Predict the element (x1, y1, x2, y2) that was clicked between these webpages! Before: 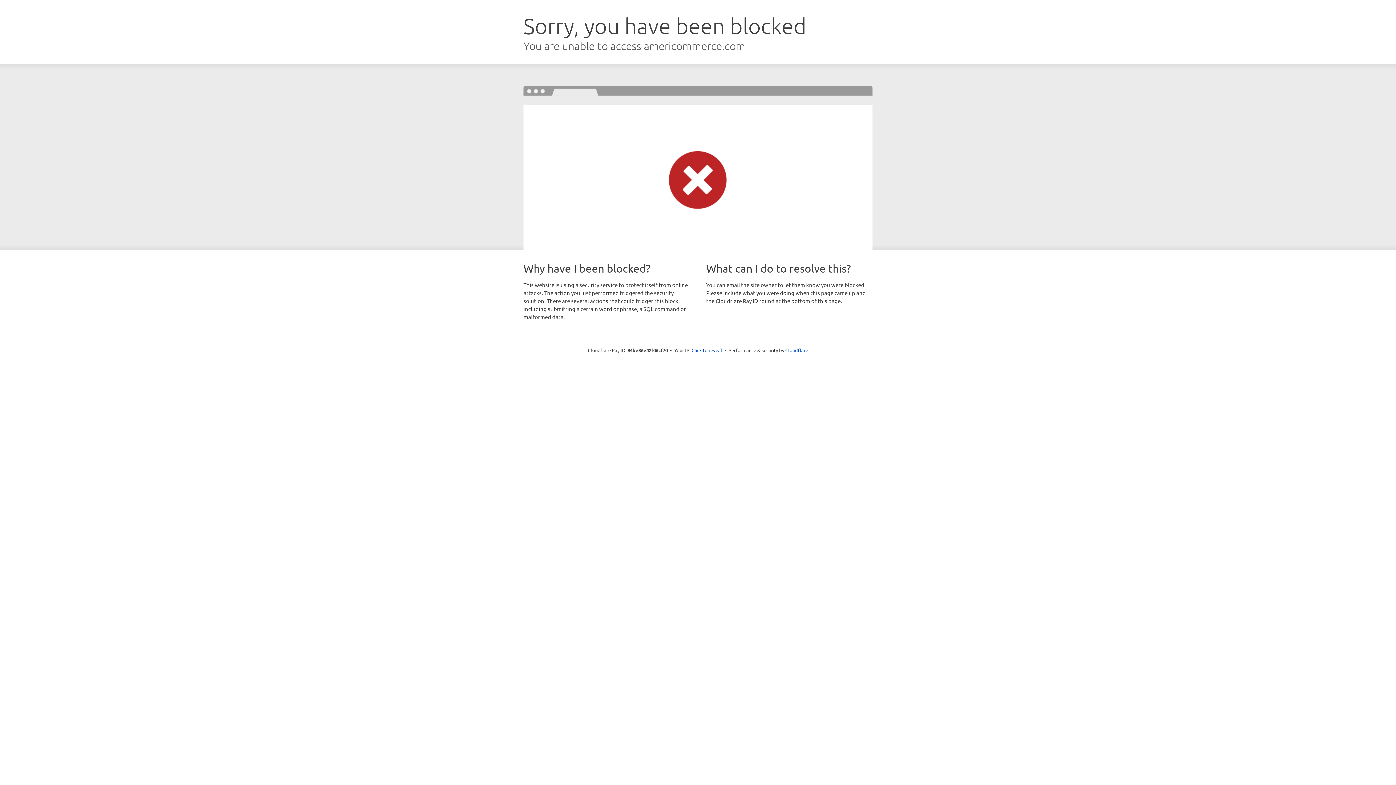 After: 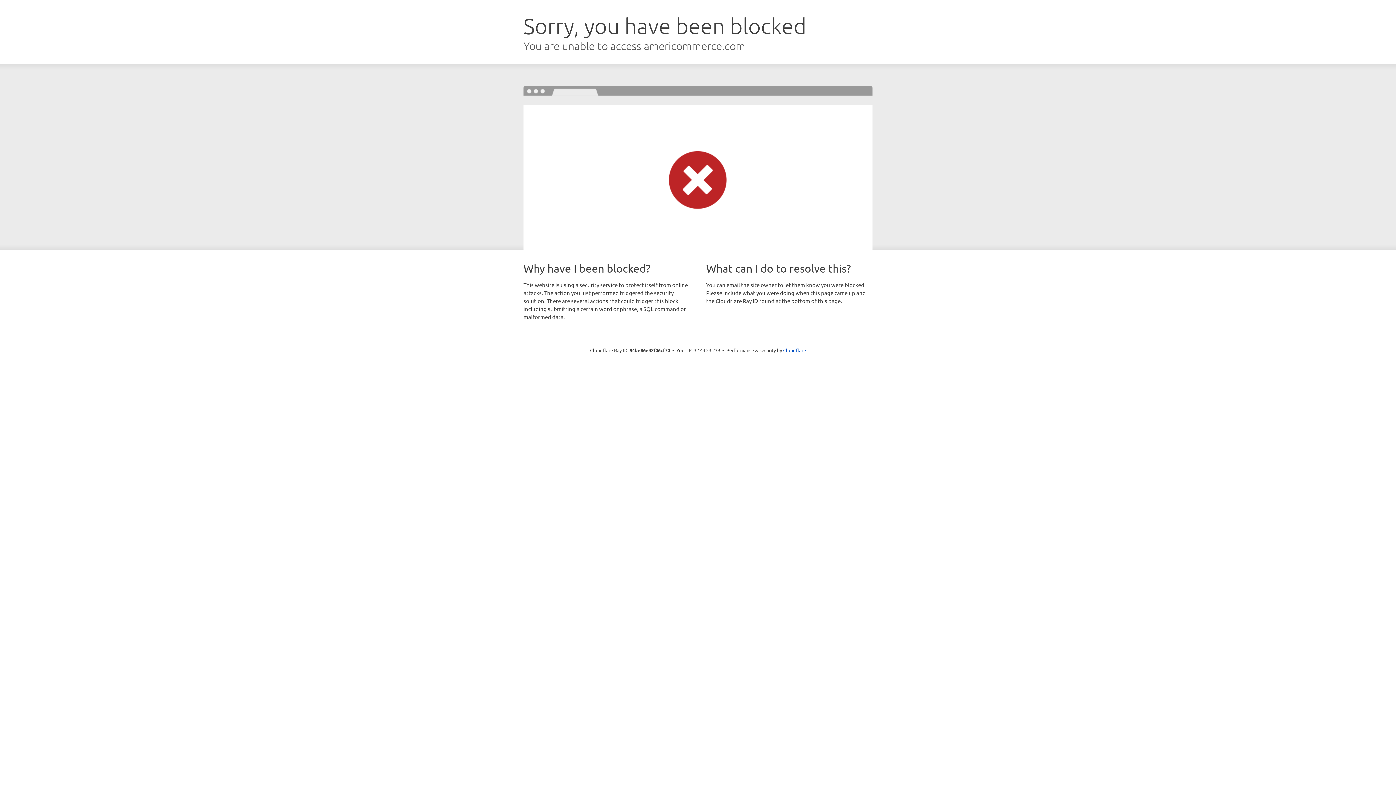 Action: label: Click to reveal bbox: (691, 346, 722, 353)